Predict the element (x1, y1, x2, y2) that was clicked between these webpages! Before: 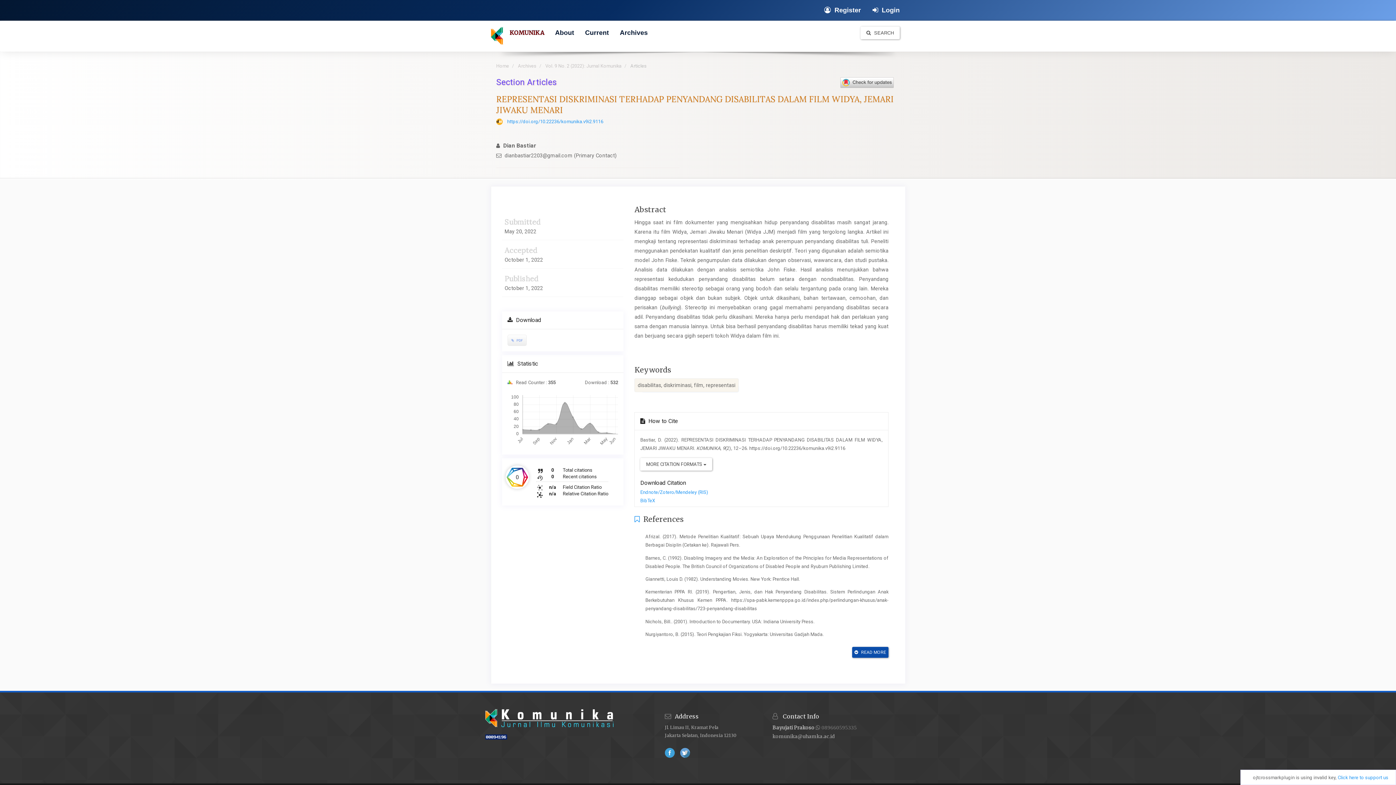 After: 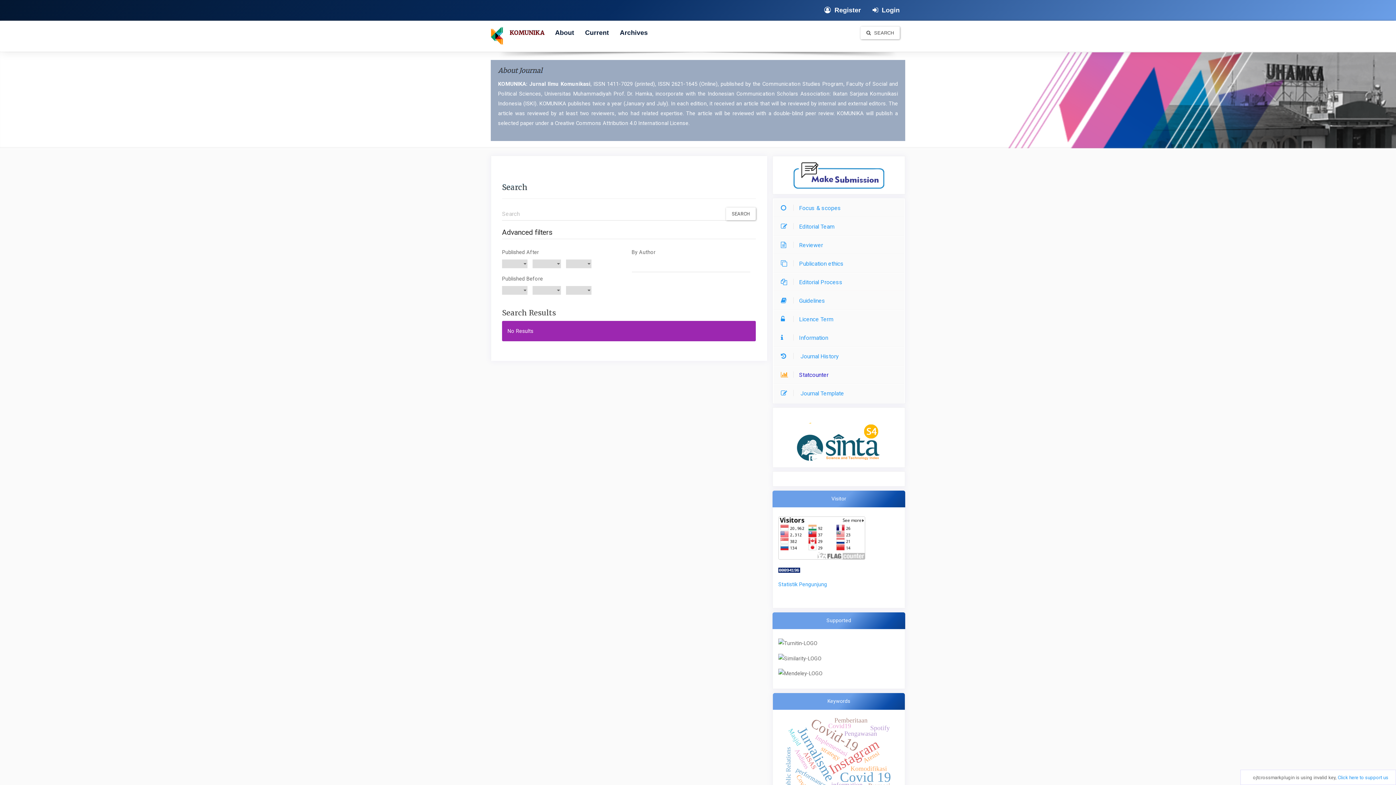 Action: bbox: (860, 28, 900, 36) label:  SEARCH